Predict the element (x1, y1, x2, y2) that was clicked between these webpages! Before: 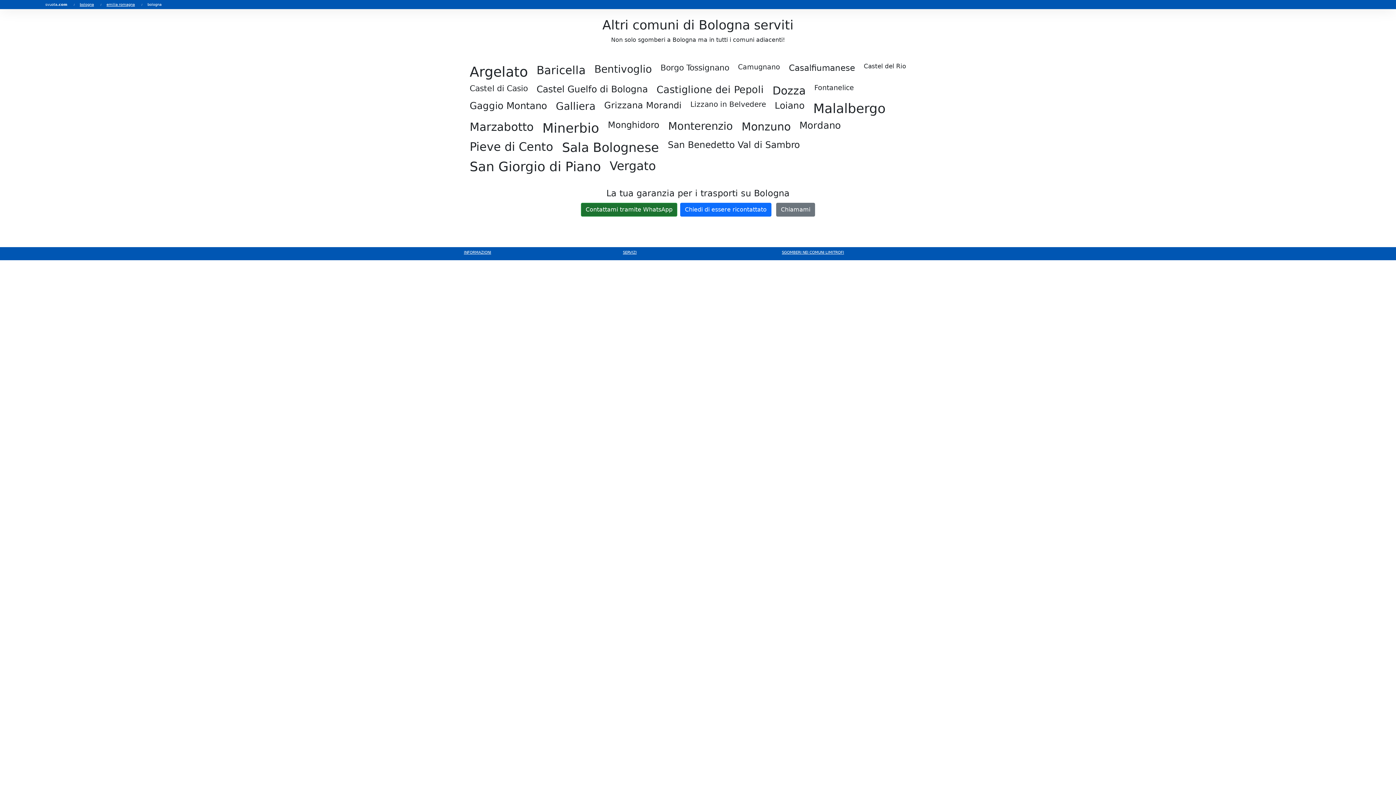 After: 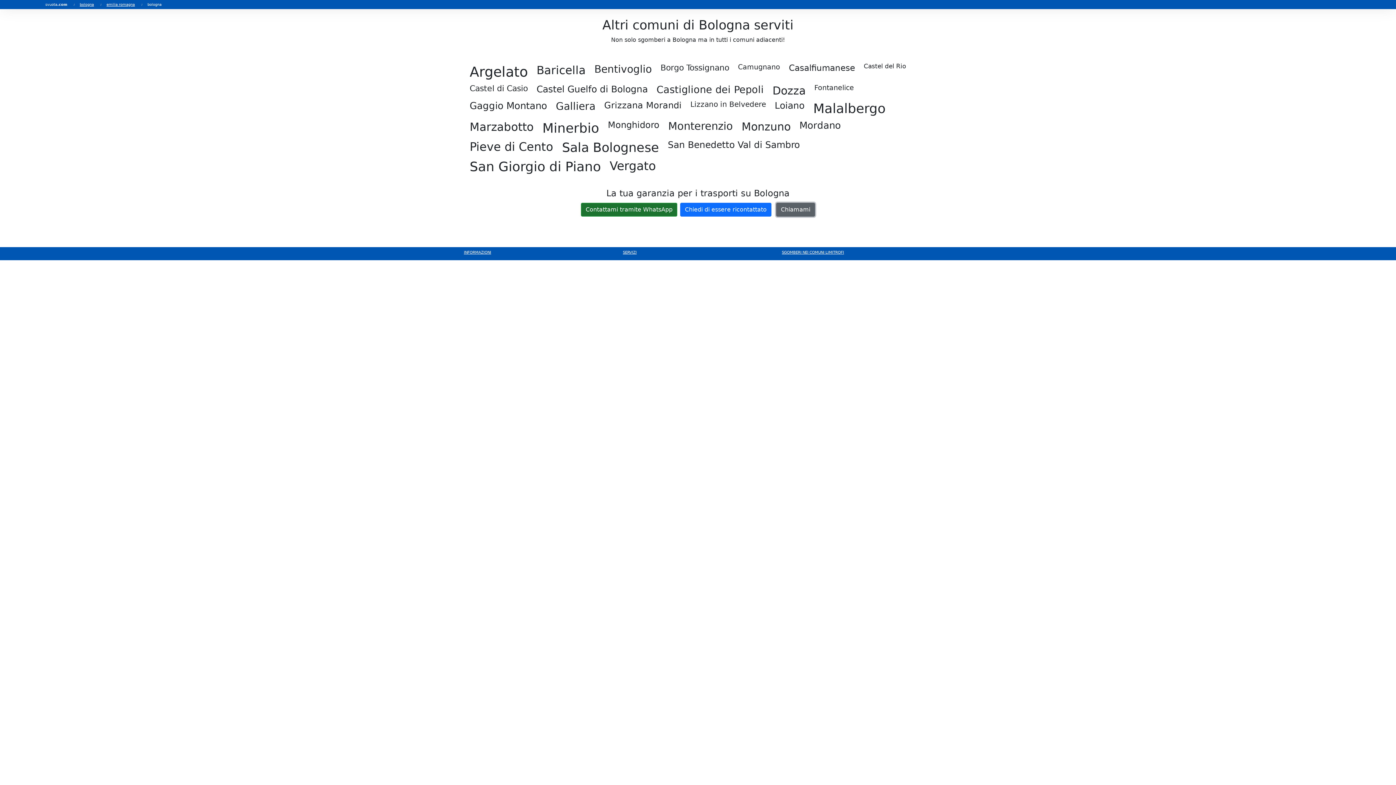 Action: bbox: (776, 202, 815, 216) label: Chiamami